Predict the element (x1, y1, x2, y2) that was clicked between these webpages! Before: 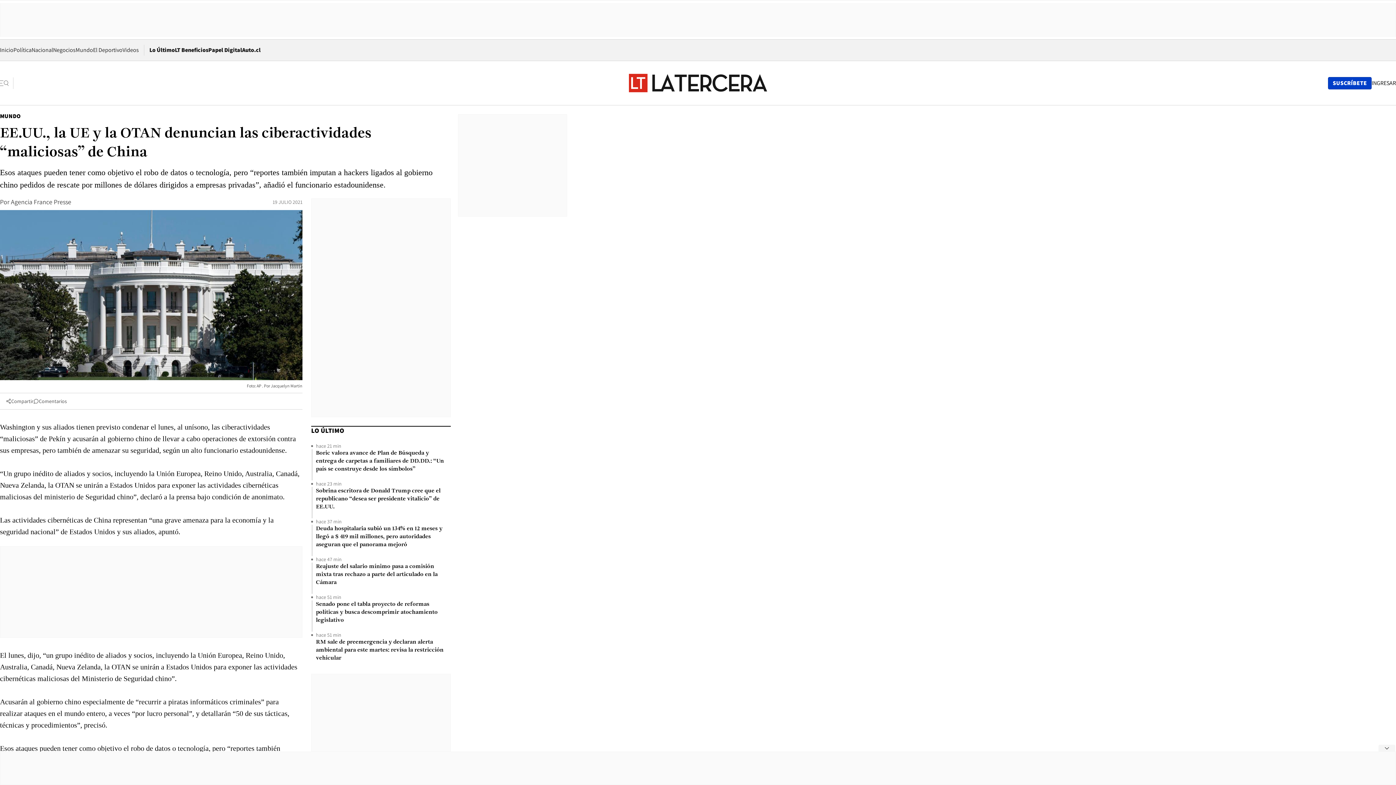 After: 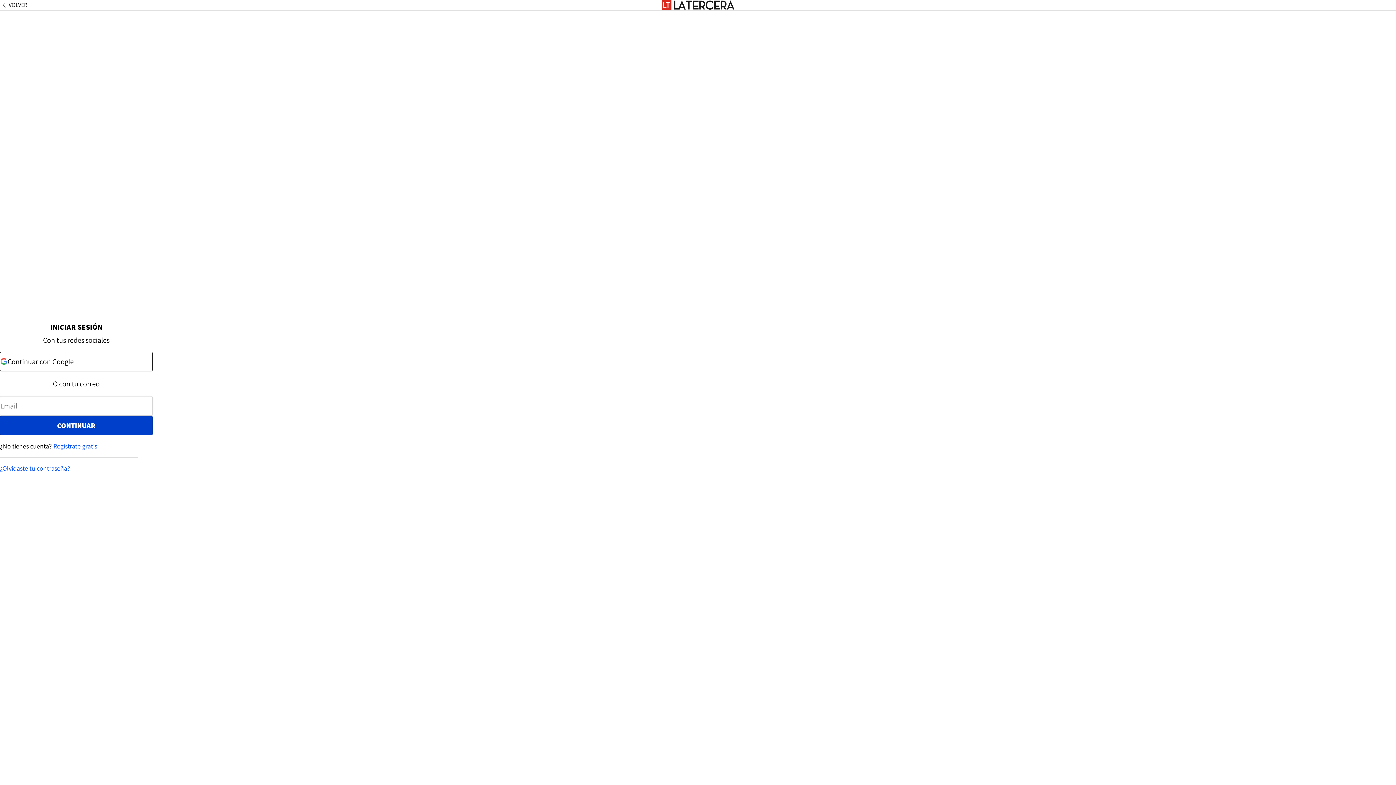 Action: label: Iniciar sesión bbox: (1372, 79, 1396, 86)